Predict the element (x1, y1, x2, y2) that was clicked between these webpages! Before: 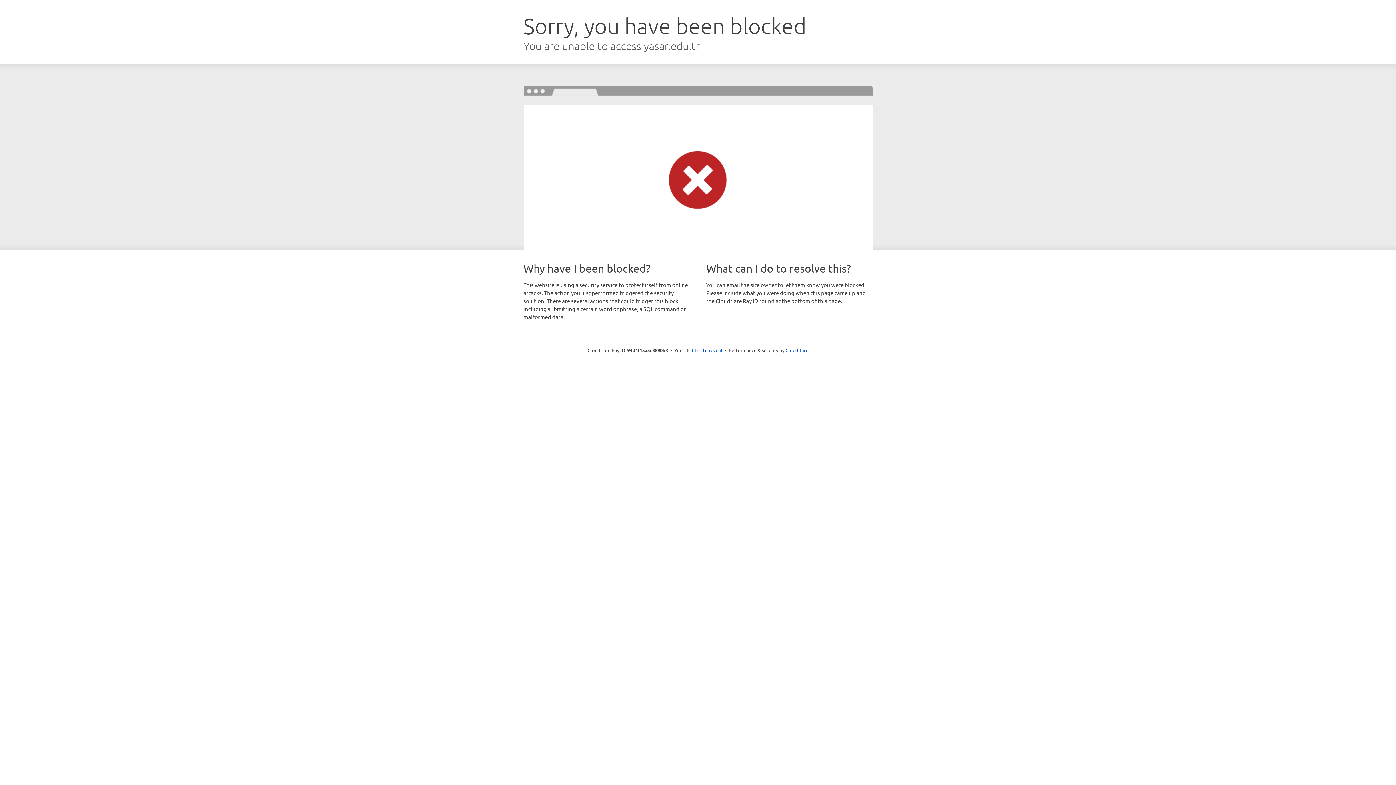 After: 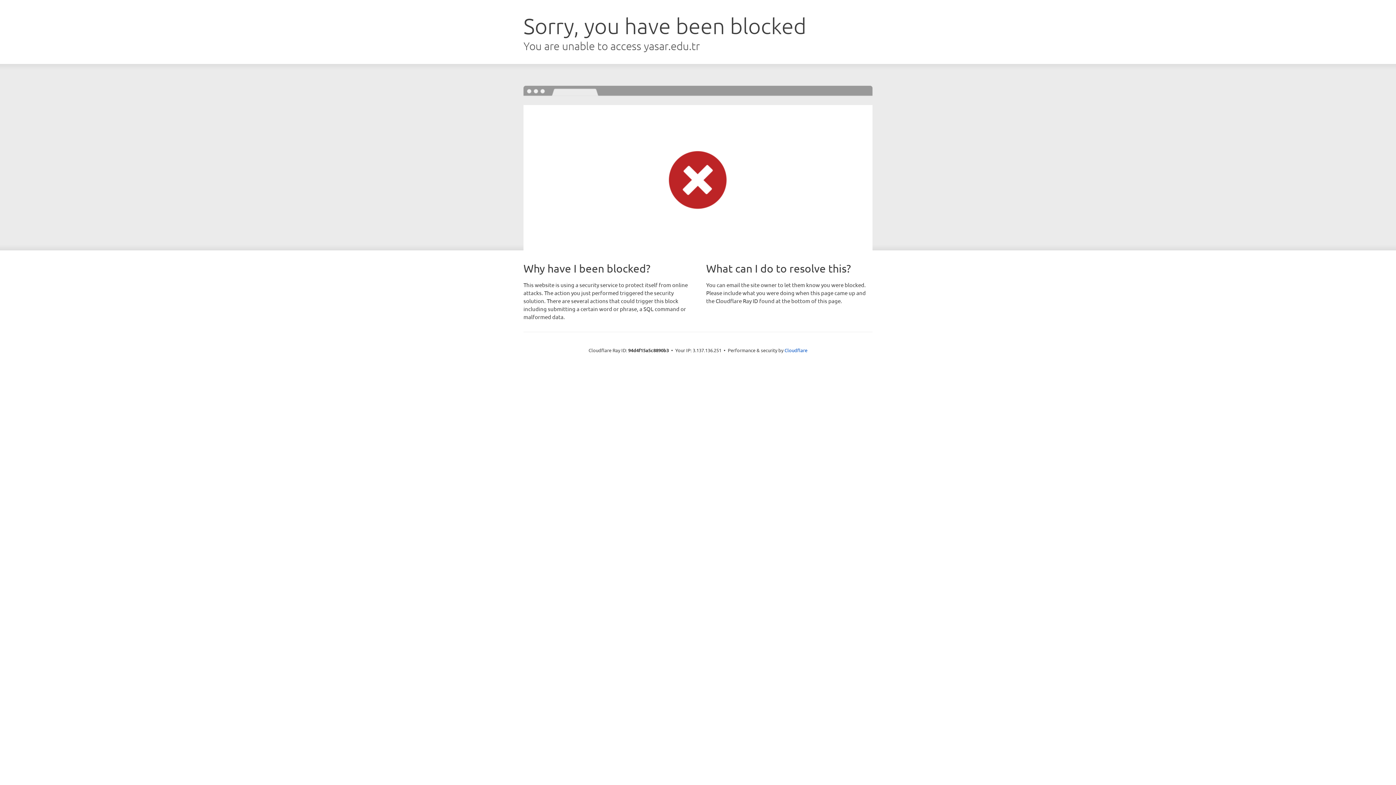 Action: bbox: (692, 346, 722, 353) label: Click to reveal